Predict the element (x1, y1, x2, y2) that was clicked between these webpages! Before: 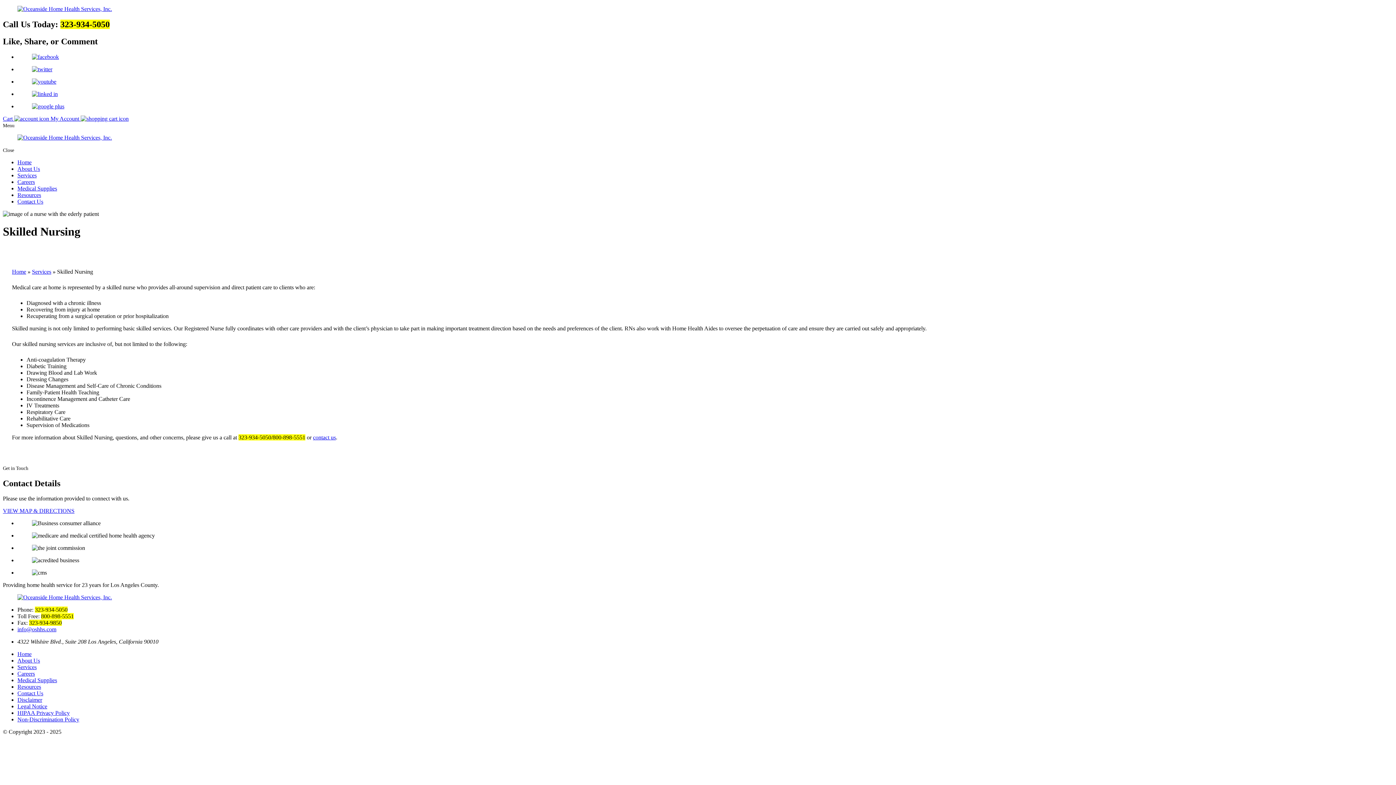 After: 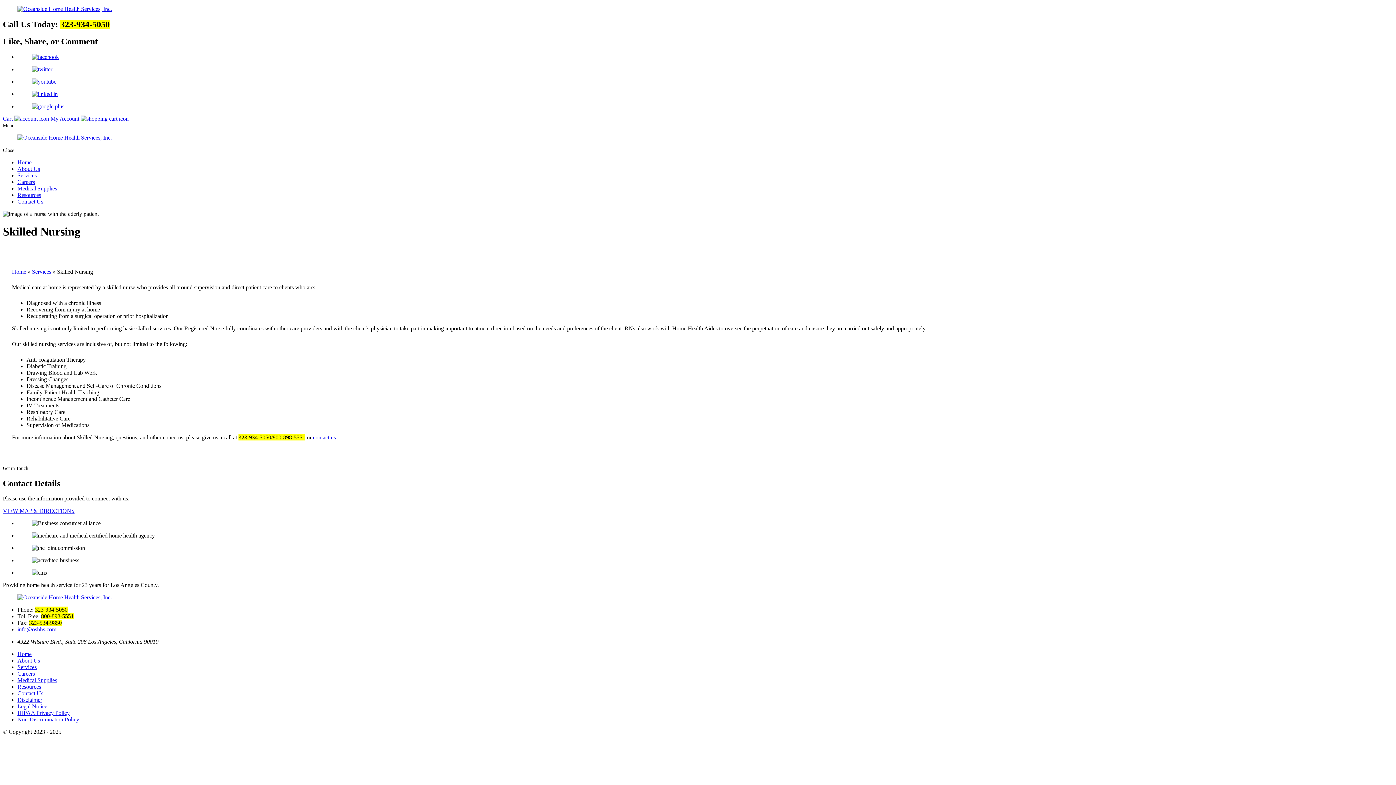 Action: bbox: (17, 53, 1393, 60)